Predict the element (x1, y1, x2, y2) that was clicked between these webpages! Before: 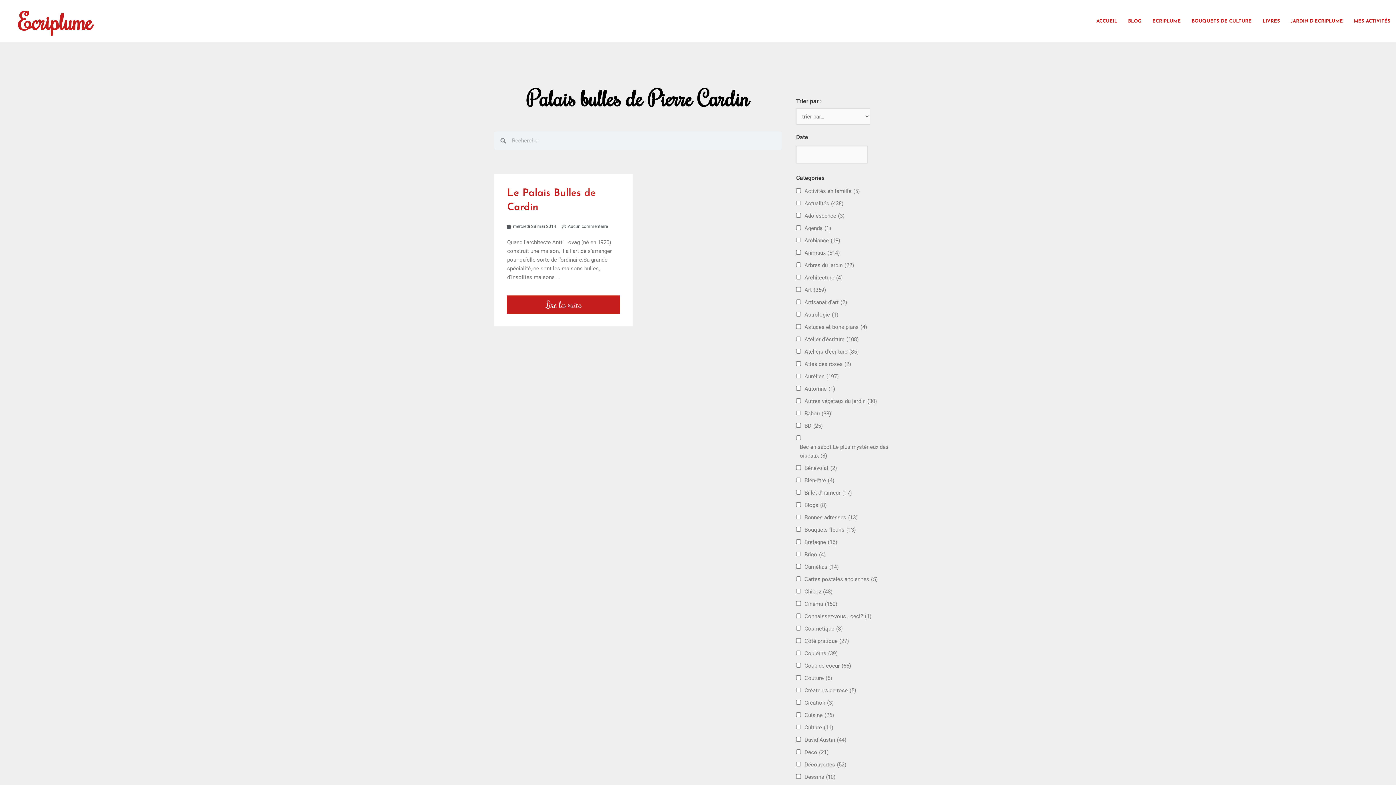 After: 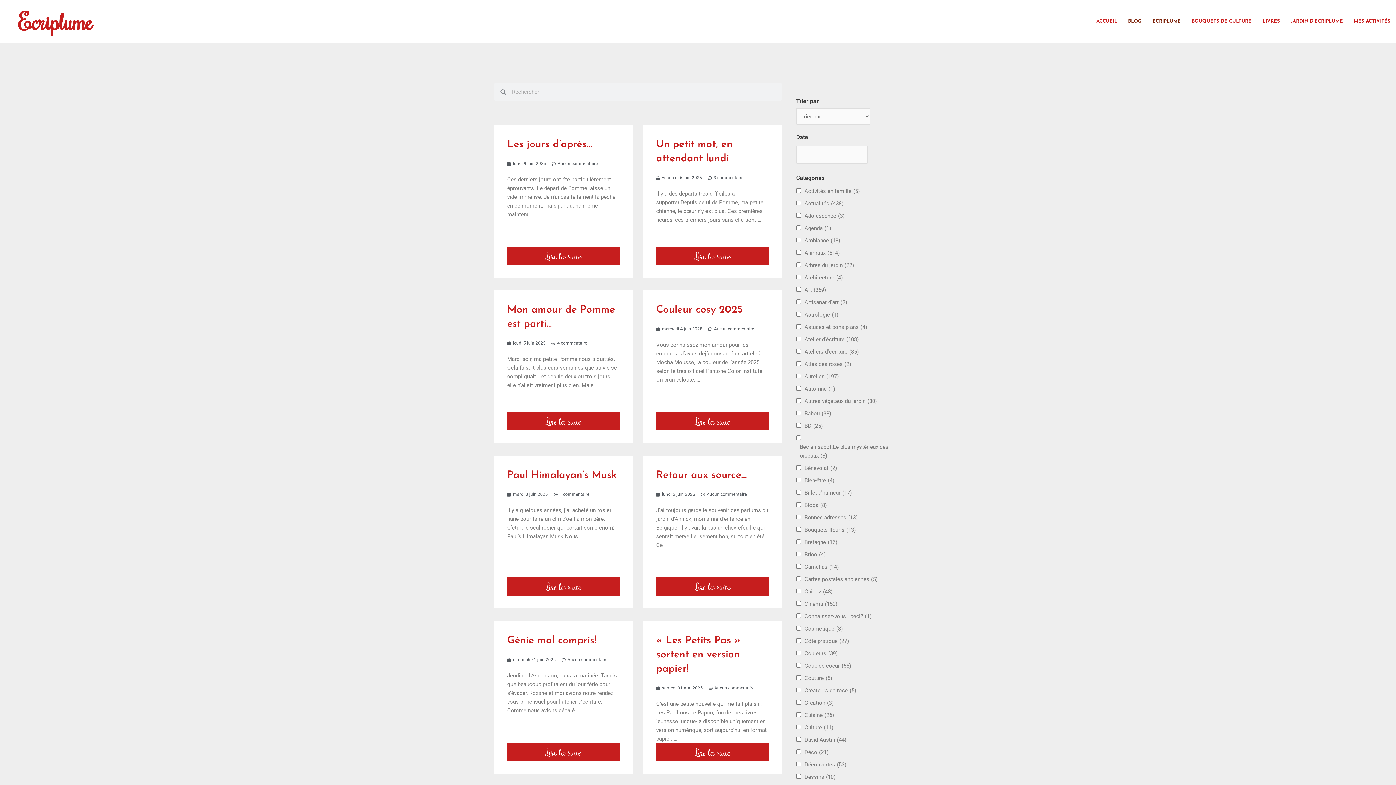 Action: label: ECRIPLUME bbox: (1147, 13, 1186, 29)